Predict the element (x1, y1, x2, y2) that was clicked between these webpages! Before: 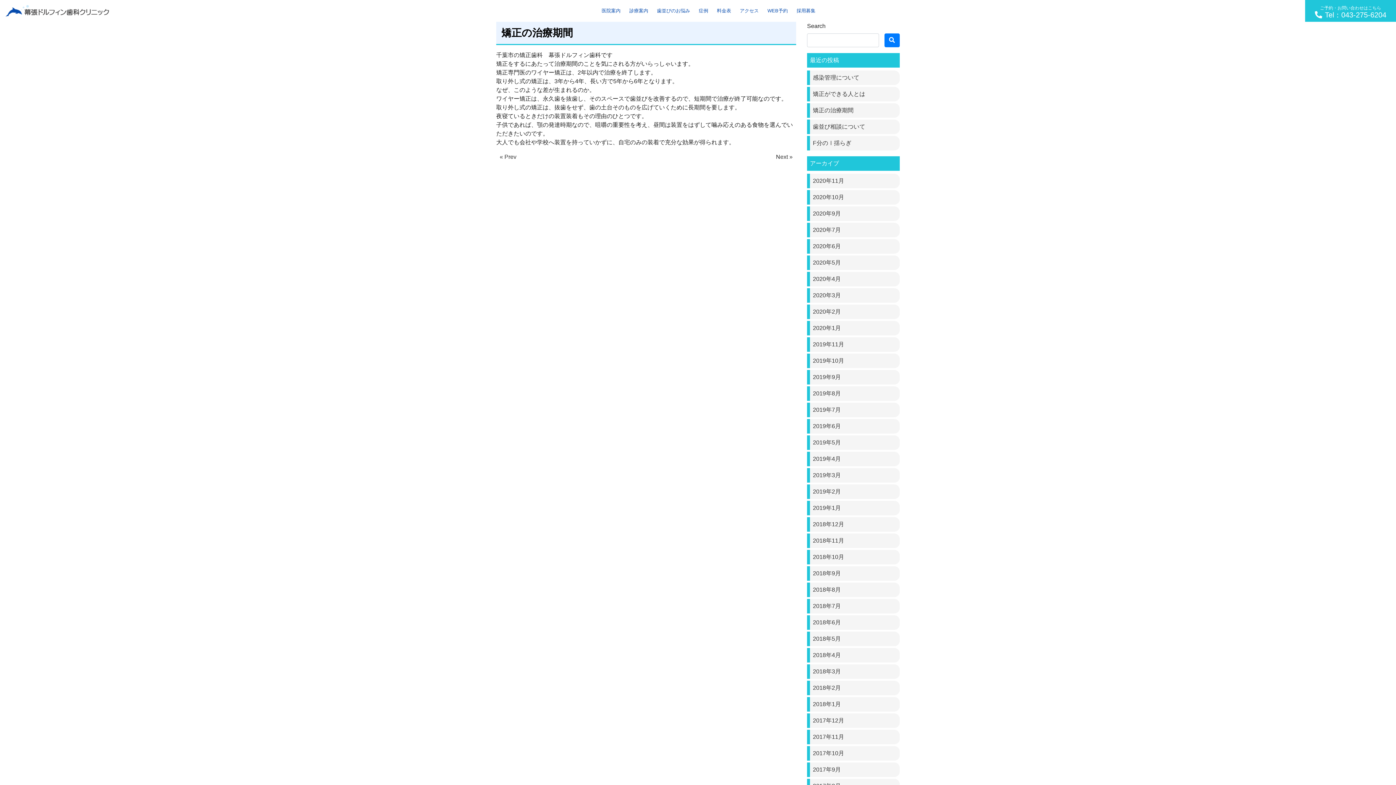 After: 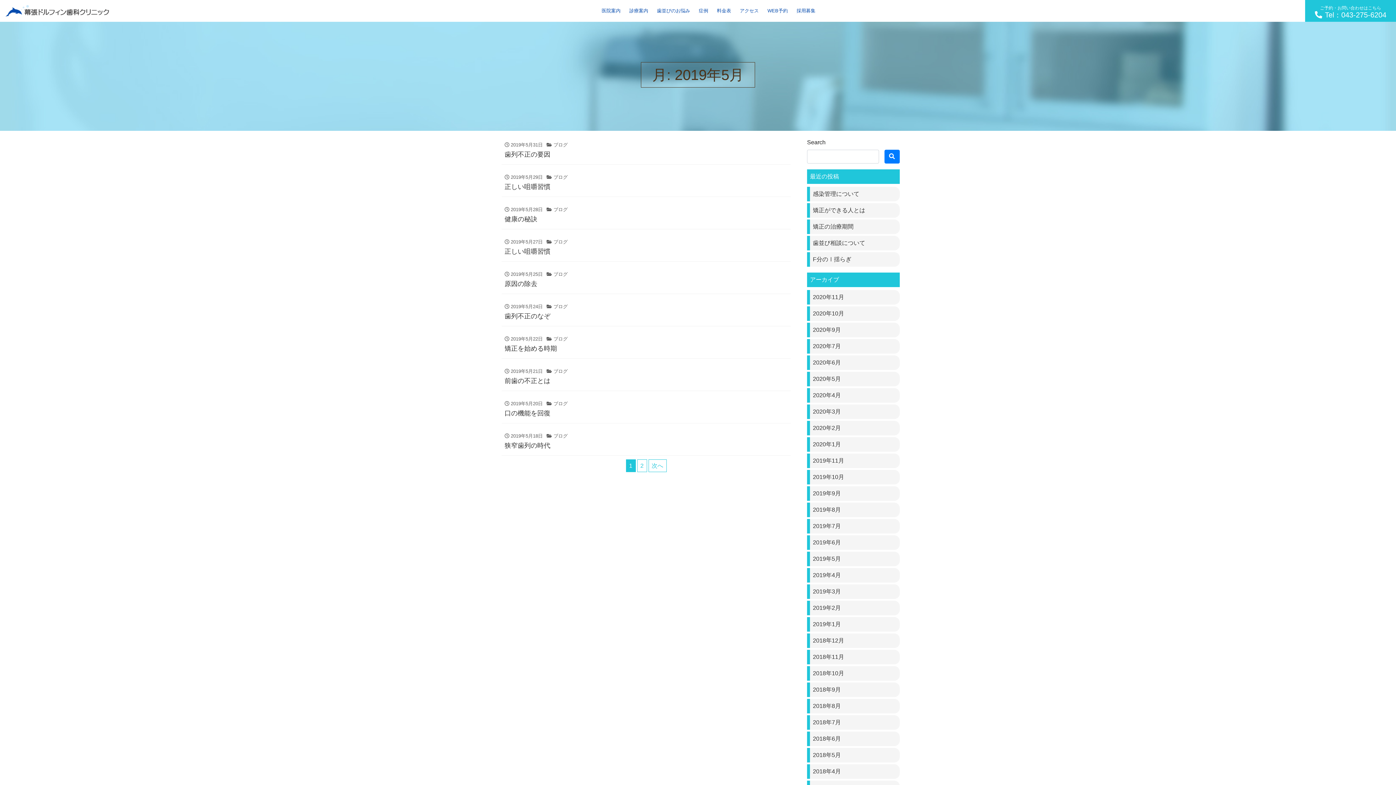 Action: bbox: (813, 439, 841, 445) label: 2019年5月